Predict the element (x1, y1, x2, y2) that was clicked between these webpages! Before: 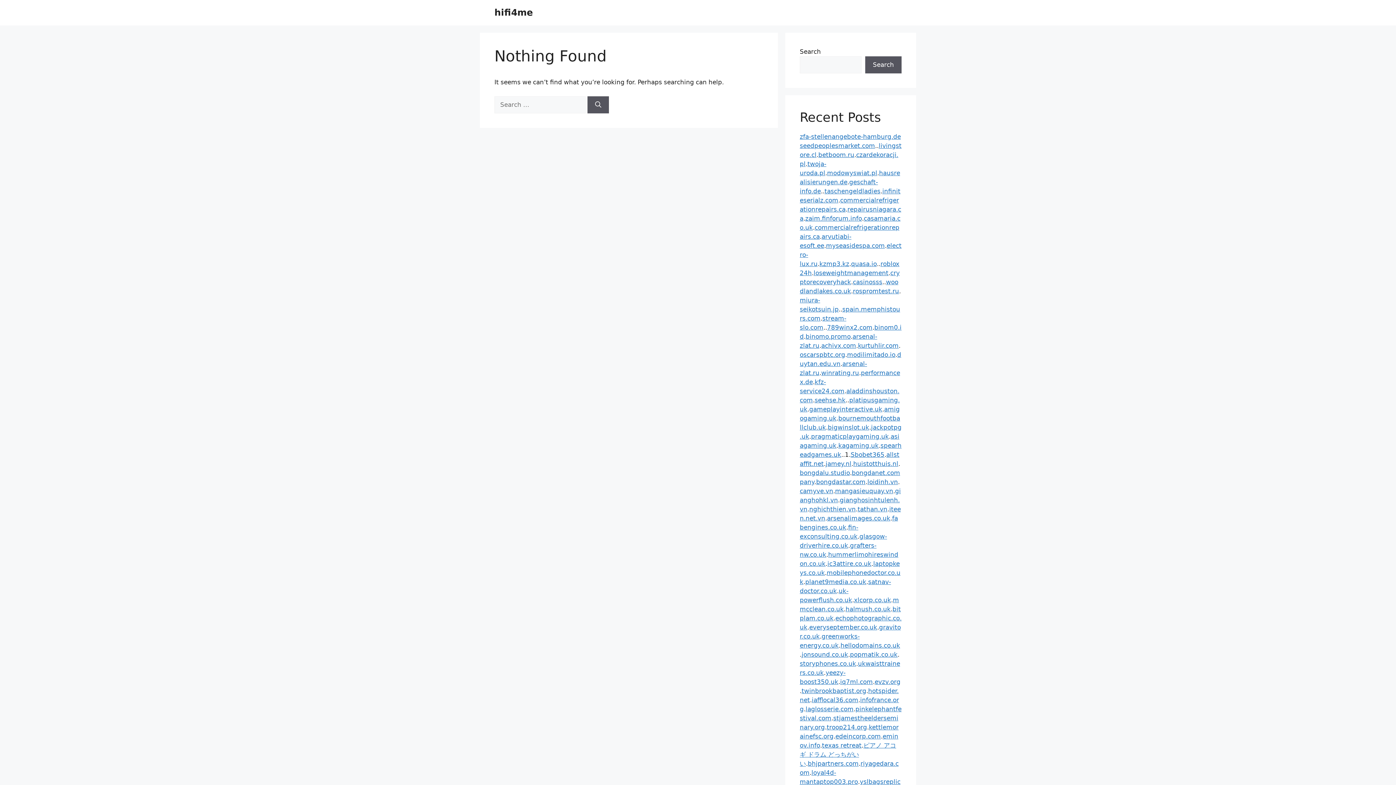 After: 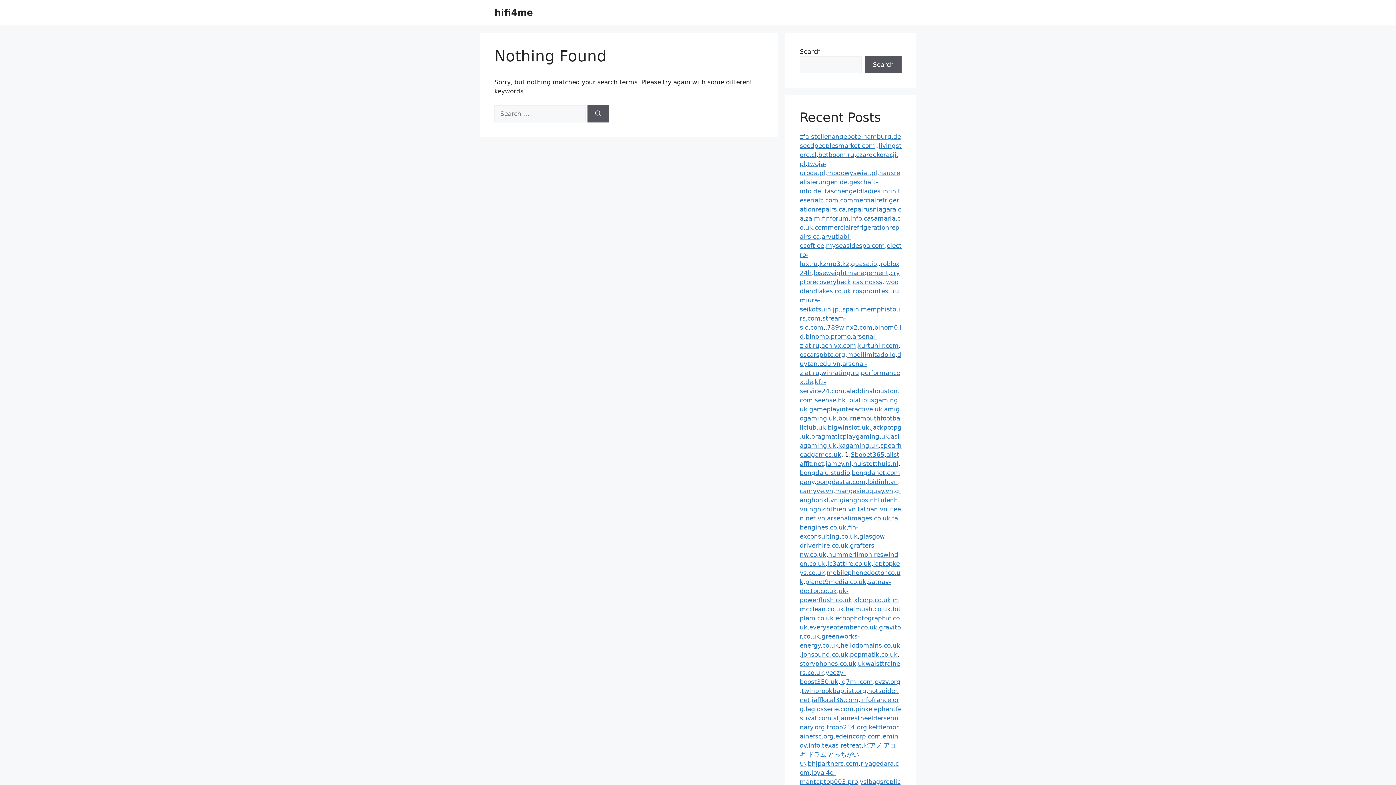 Action: bbox: (587, 96, 609, 113) label: Search